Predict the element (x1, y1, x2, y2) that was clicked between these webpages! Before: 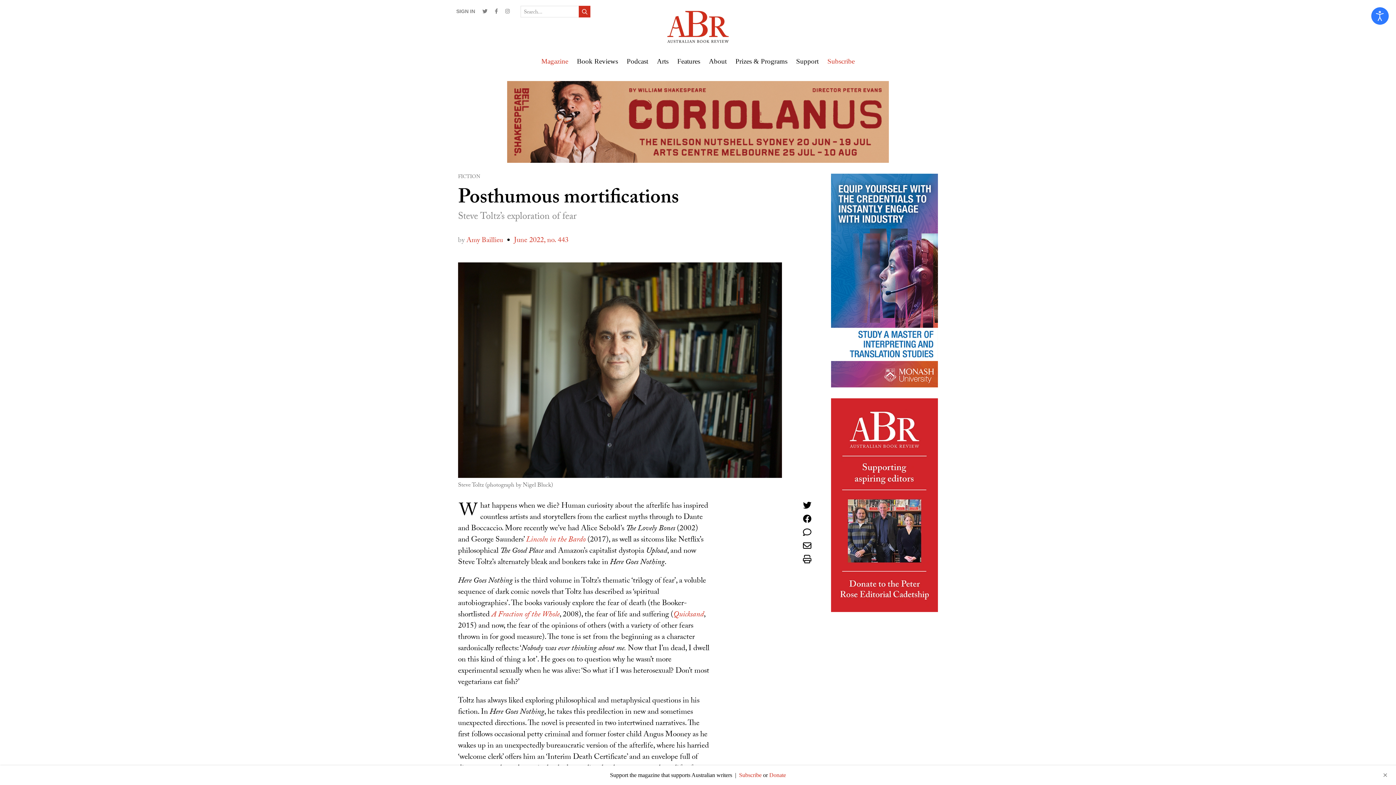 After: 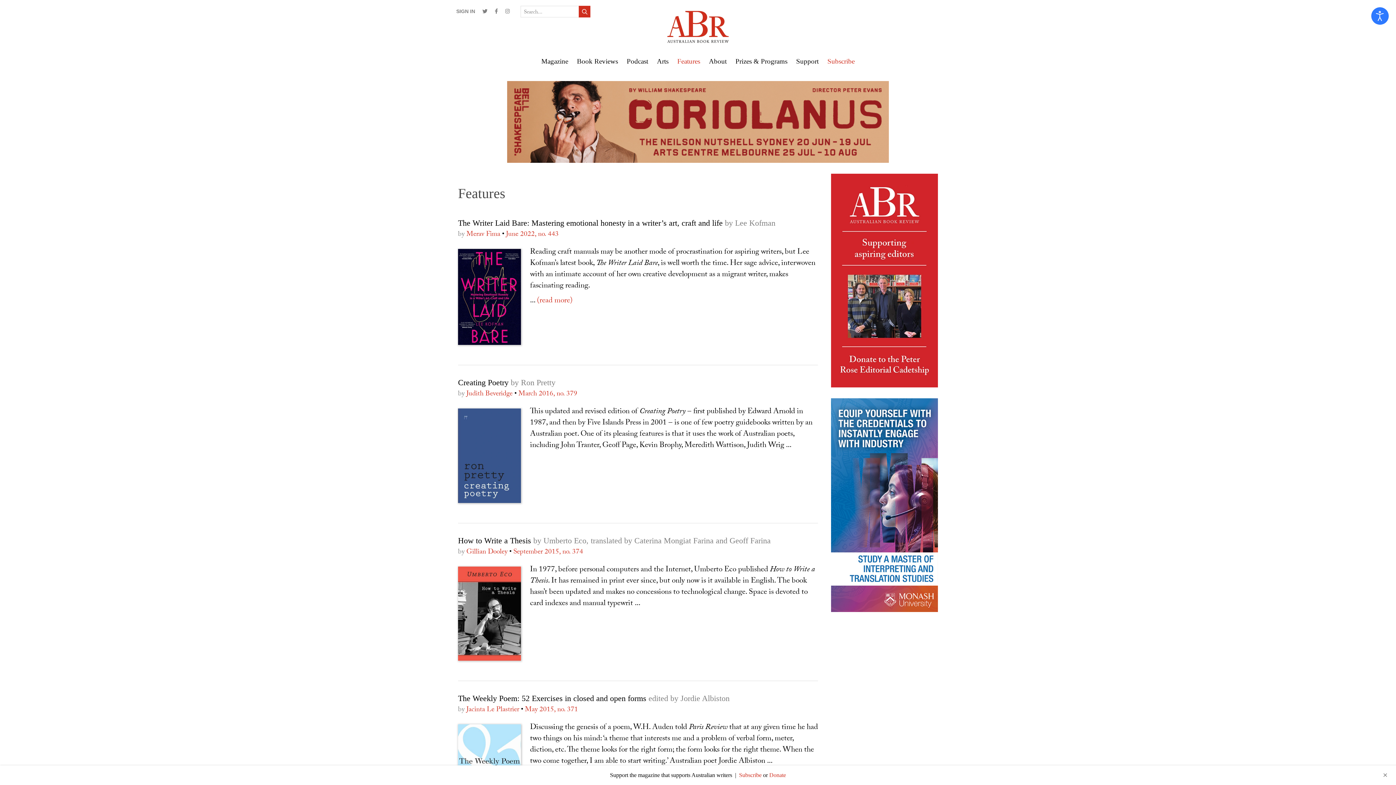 Action: bbox: (673, 50, 704, 72) label: Features